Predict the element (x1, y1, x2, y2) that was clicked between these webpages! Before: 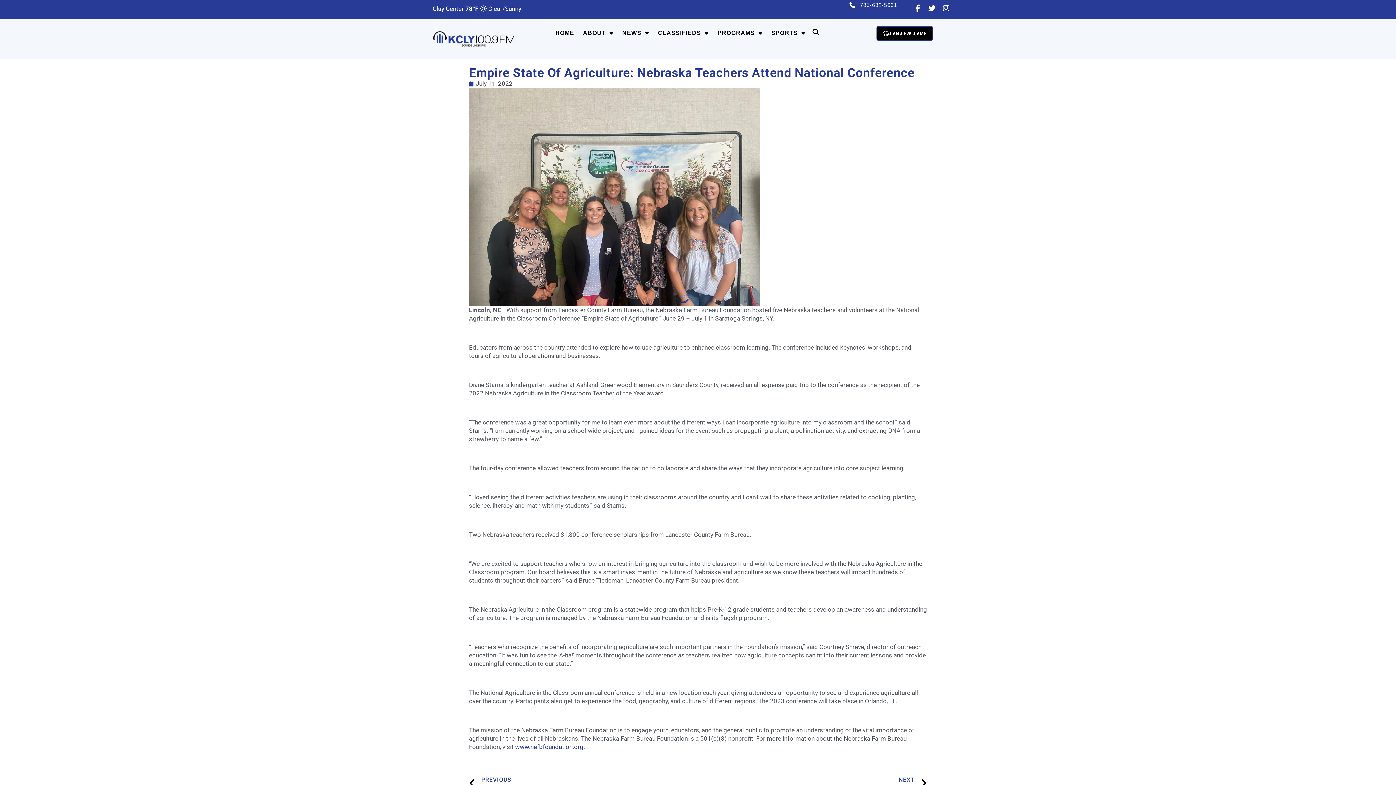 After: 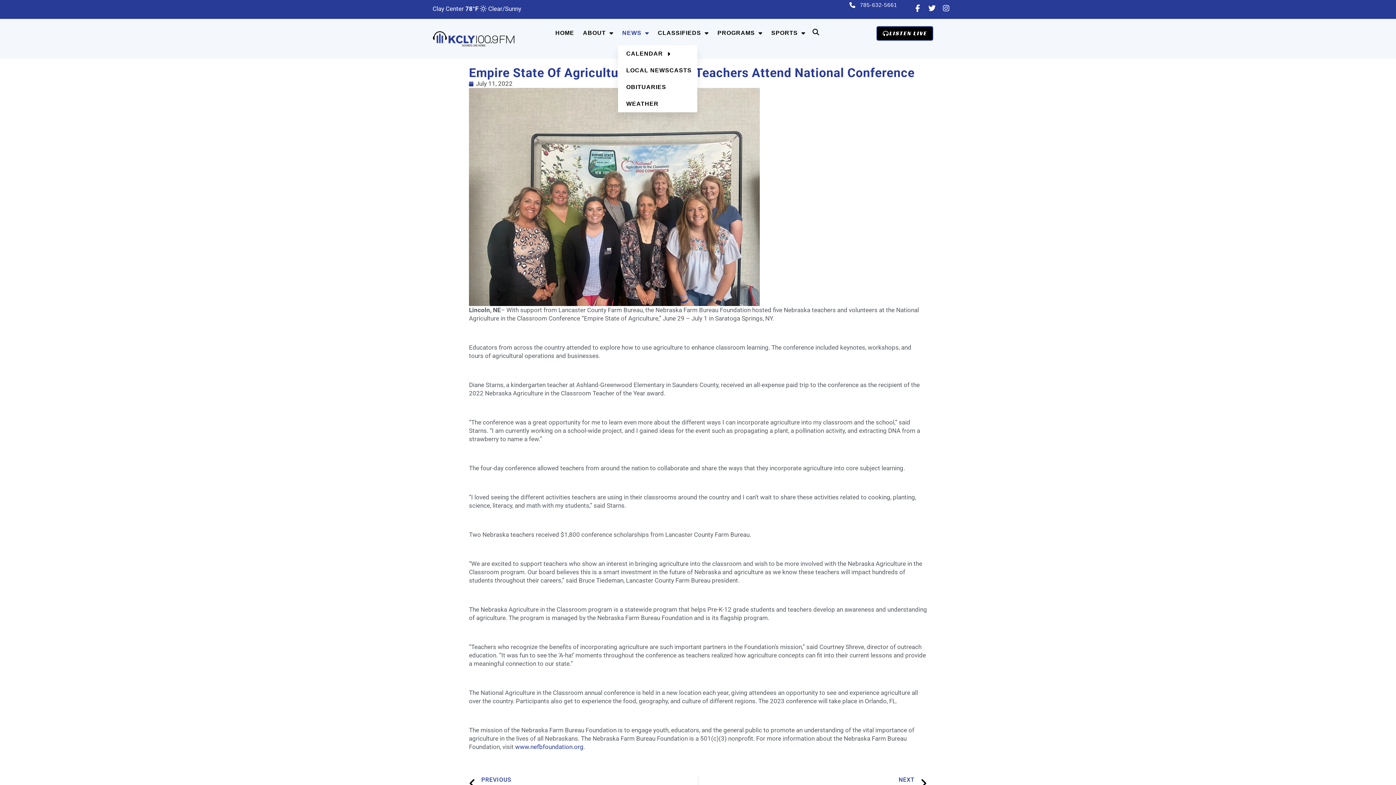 Action: bbox: (618, 26, 653, 40) label: NEWS